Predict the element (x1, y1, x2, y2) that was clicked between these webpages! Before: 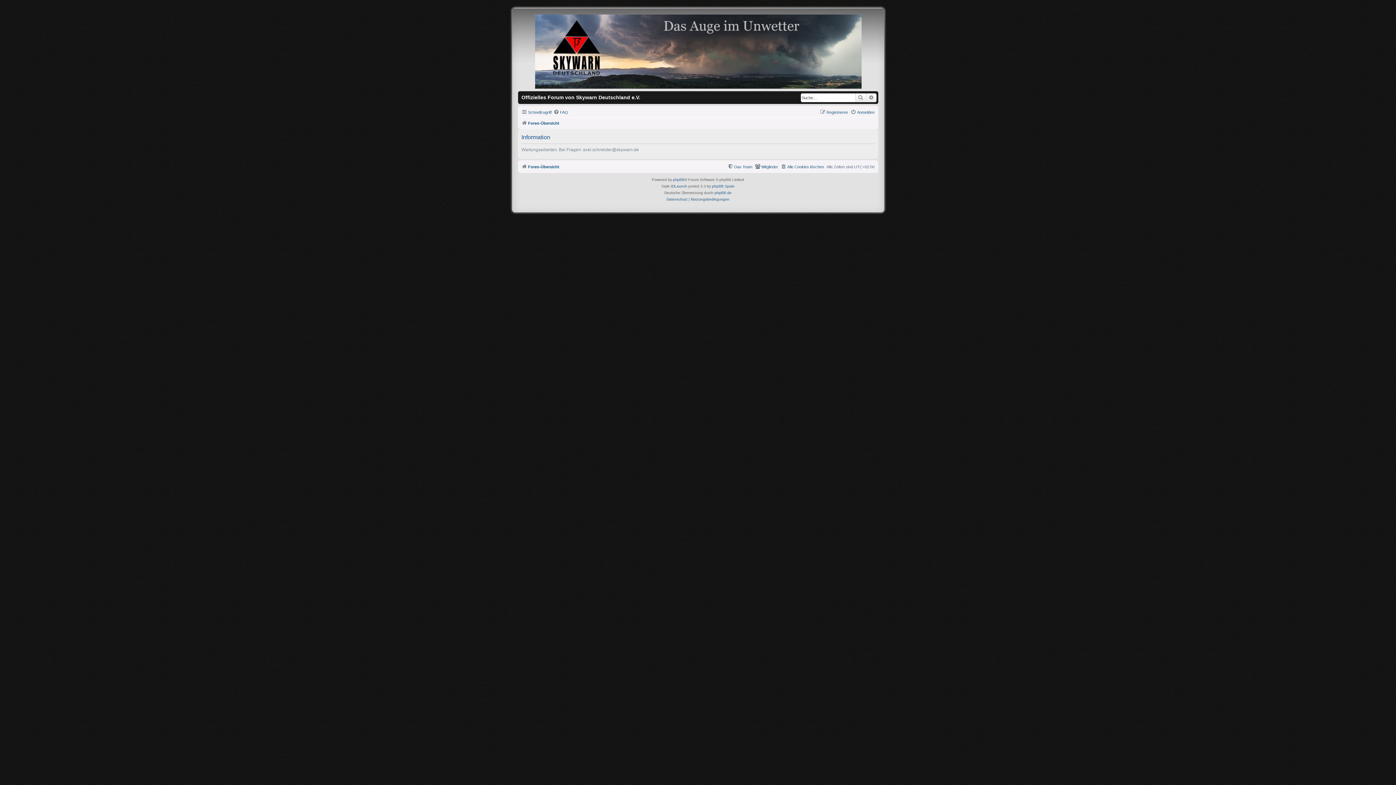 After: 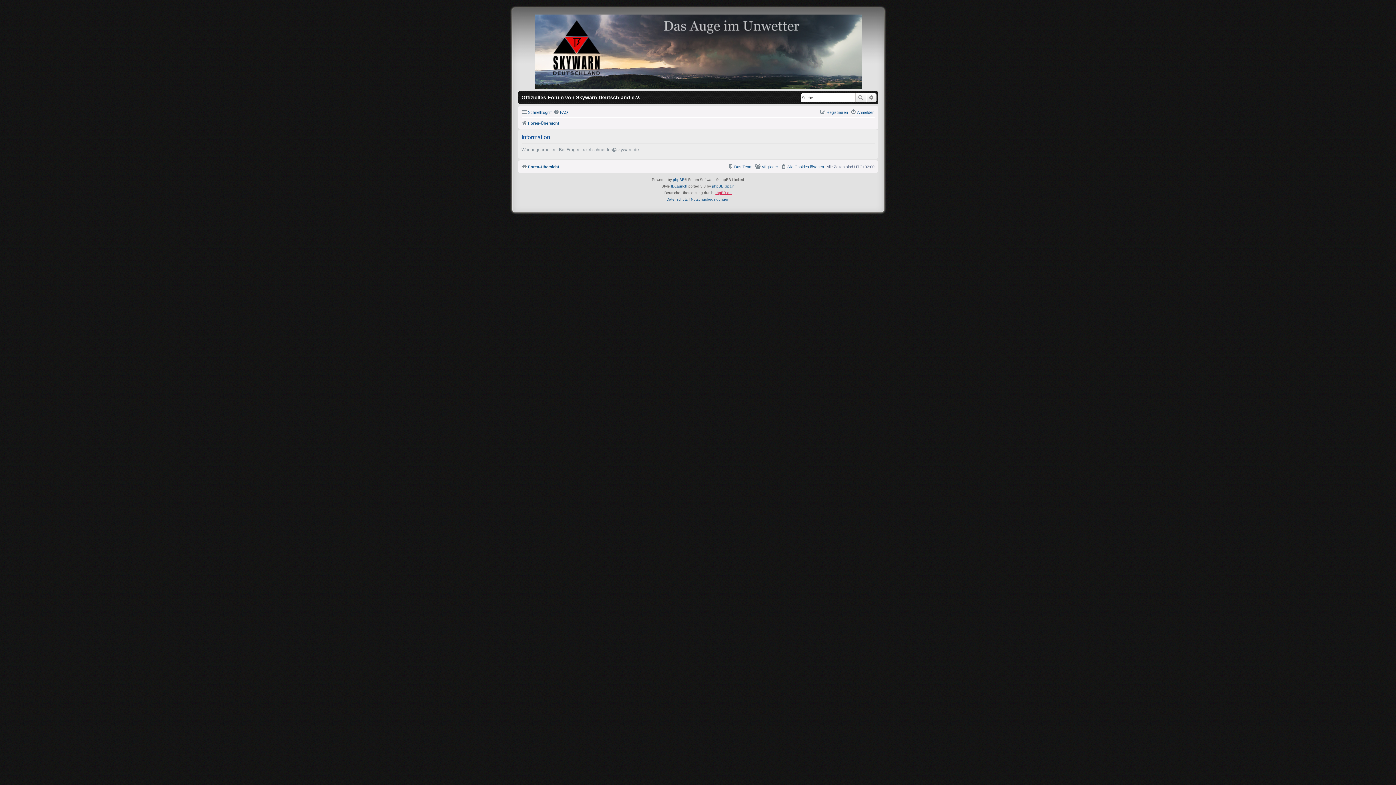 Action: bbox: (714, 189, 731, 196) label: phpBB.de